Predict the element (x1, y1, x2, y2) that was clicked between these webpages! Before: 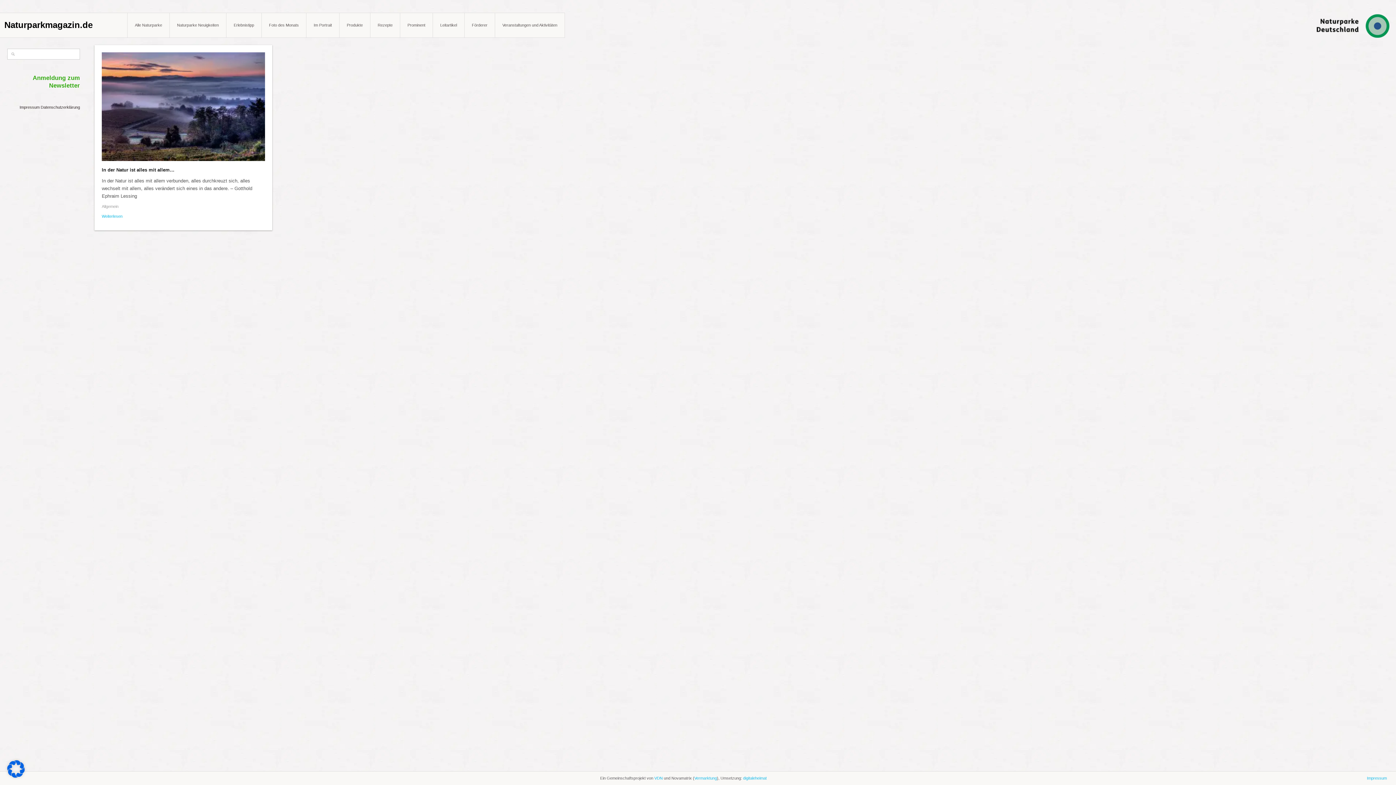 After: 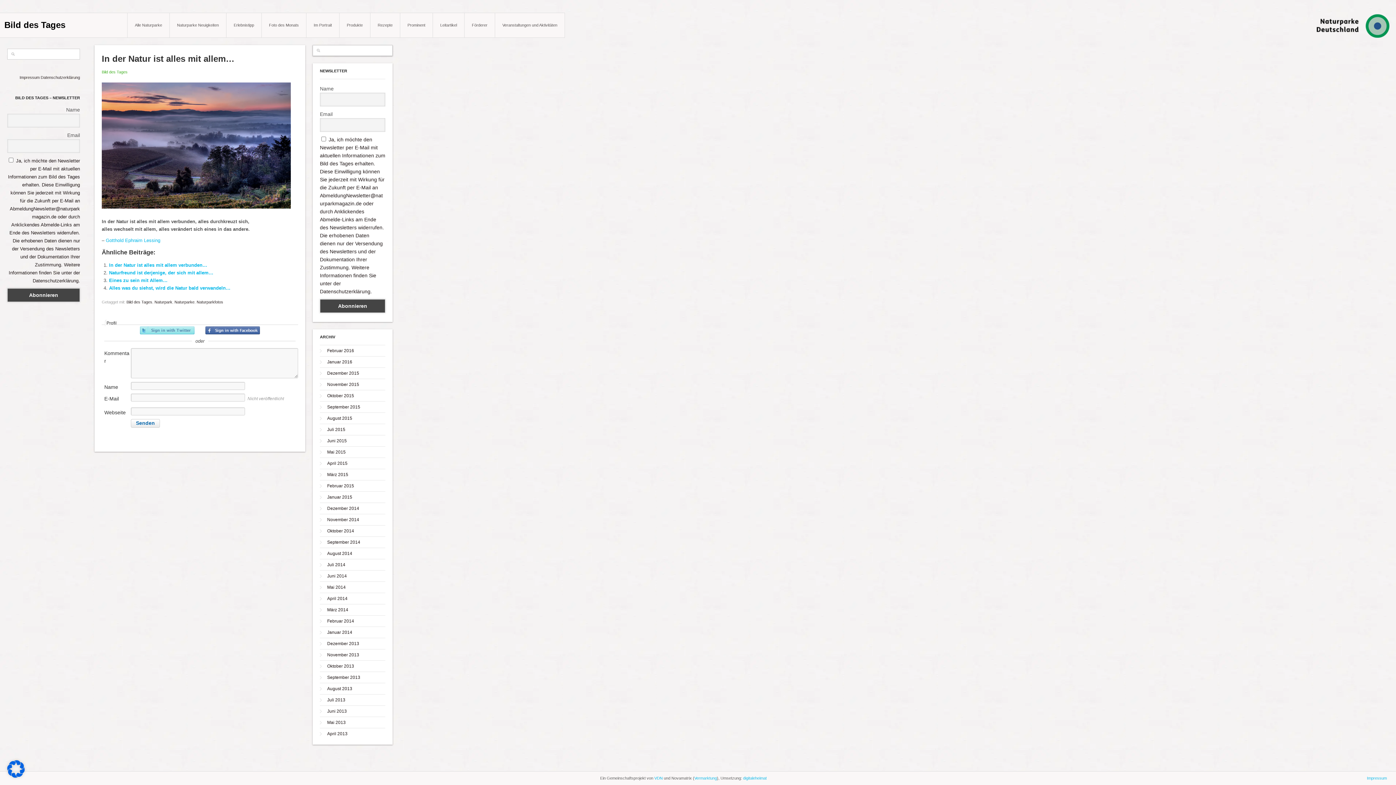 Action: bbox: (101, 214, 122, 218) label: Weiterlesen